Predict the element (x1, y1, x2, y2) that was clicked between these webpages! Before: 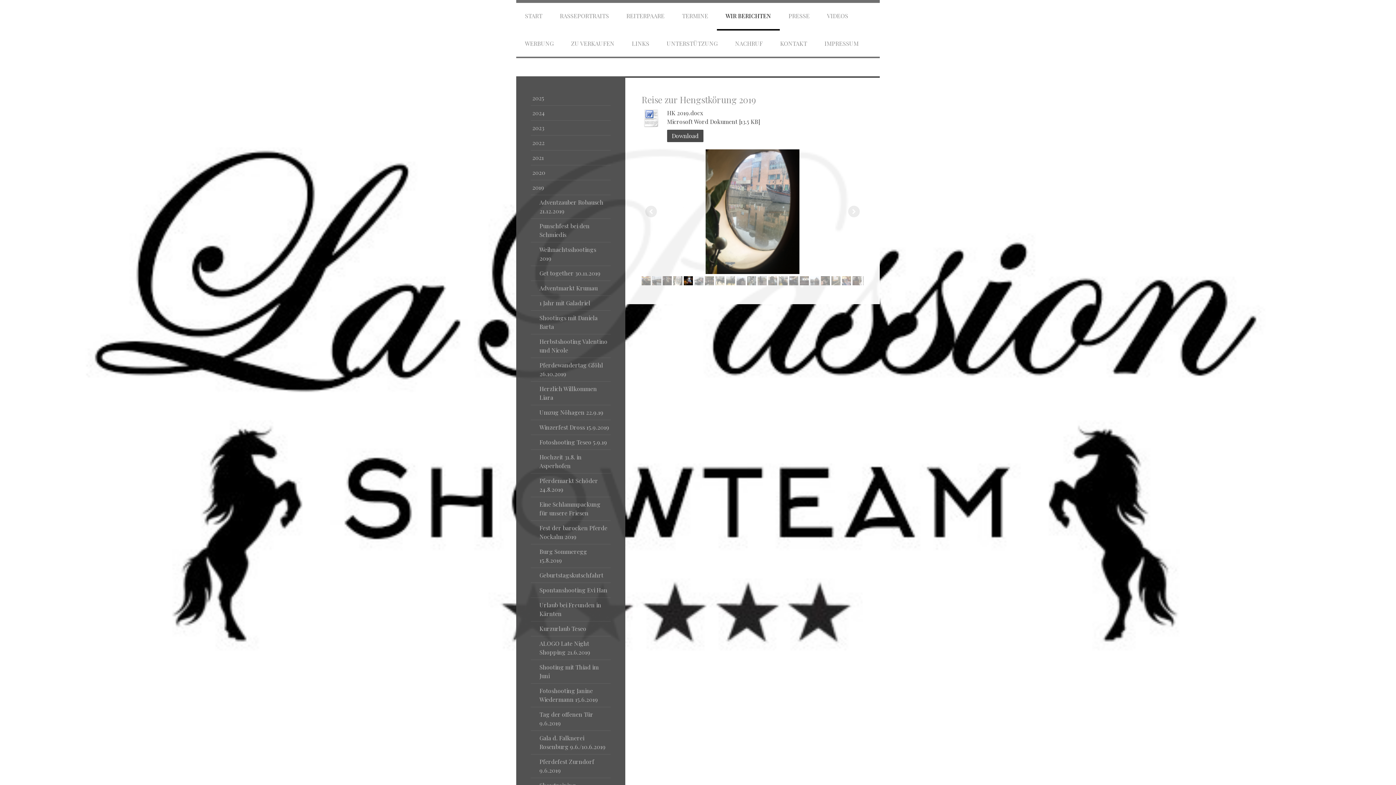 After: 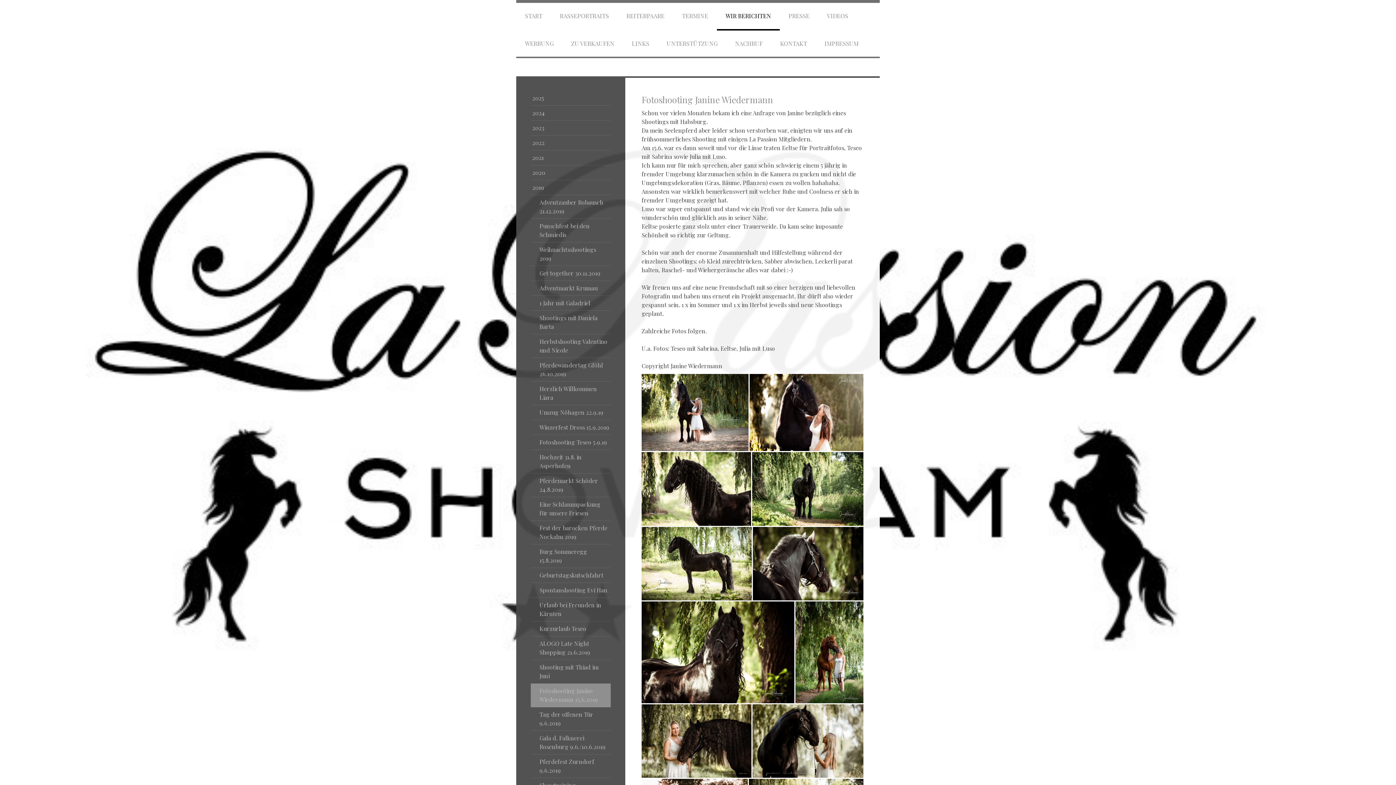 Action: label: Fotoshooting Janine Wiedermann 15.6.2019 bbox: (530, 684, 610, 707)